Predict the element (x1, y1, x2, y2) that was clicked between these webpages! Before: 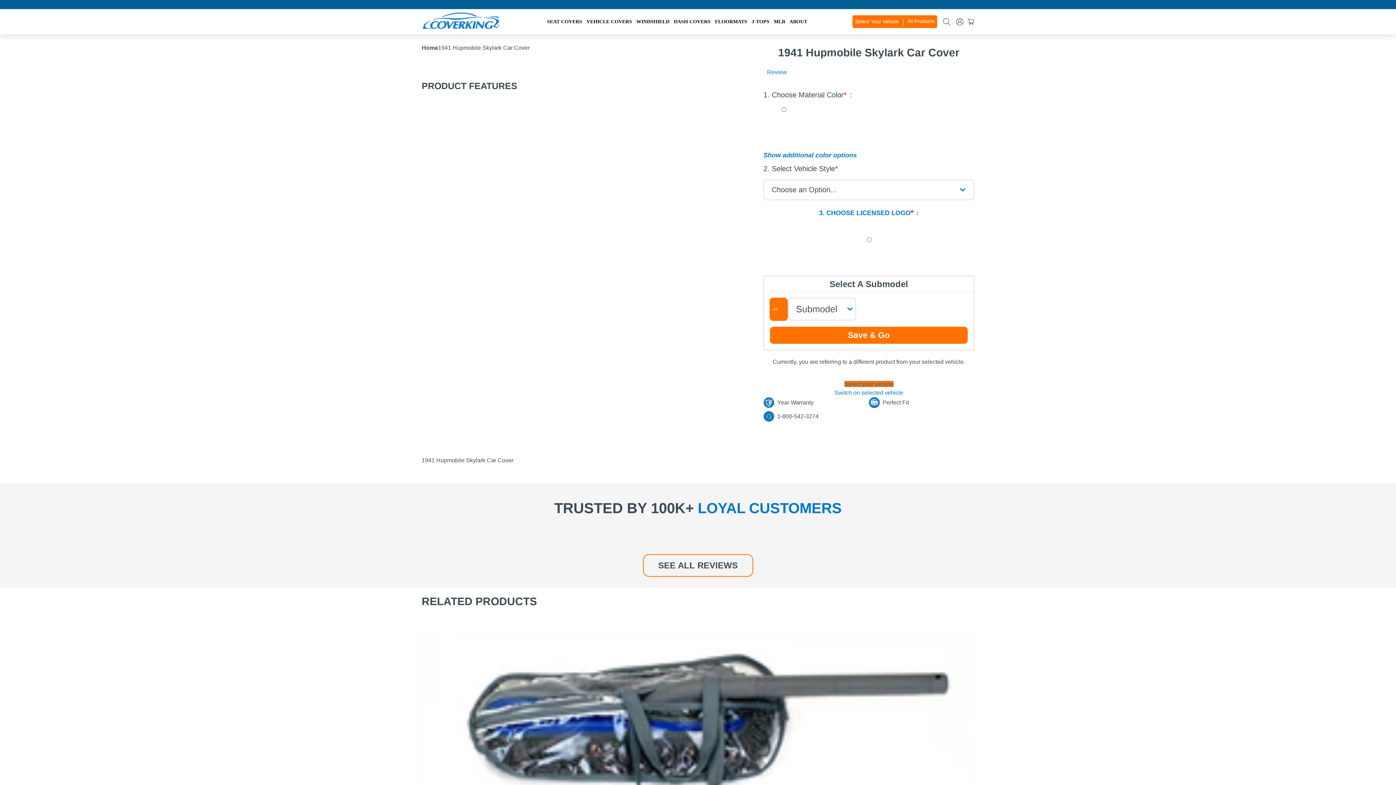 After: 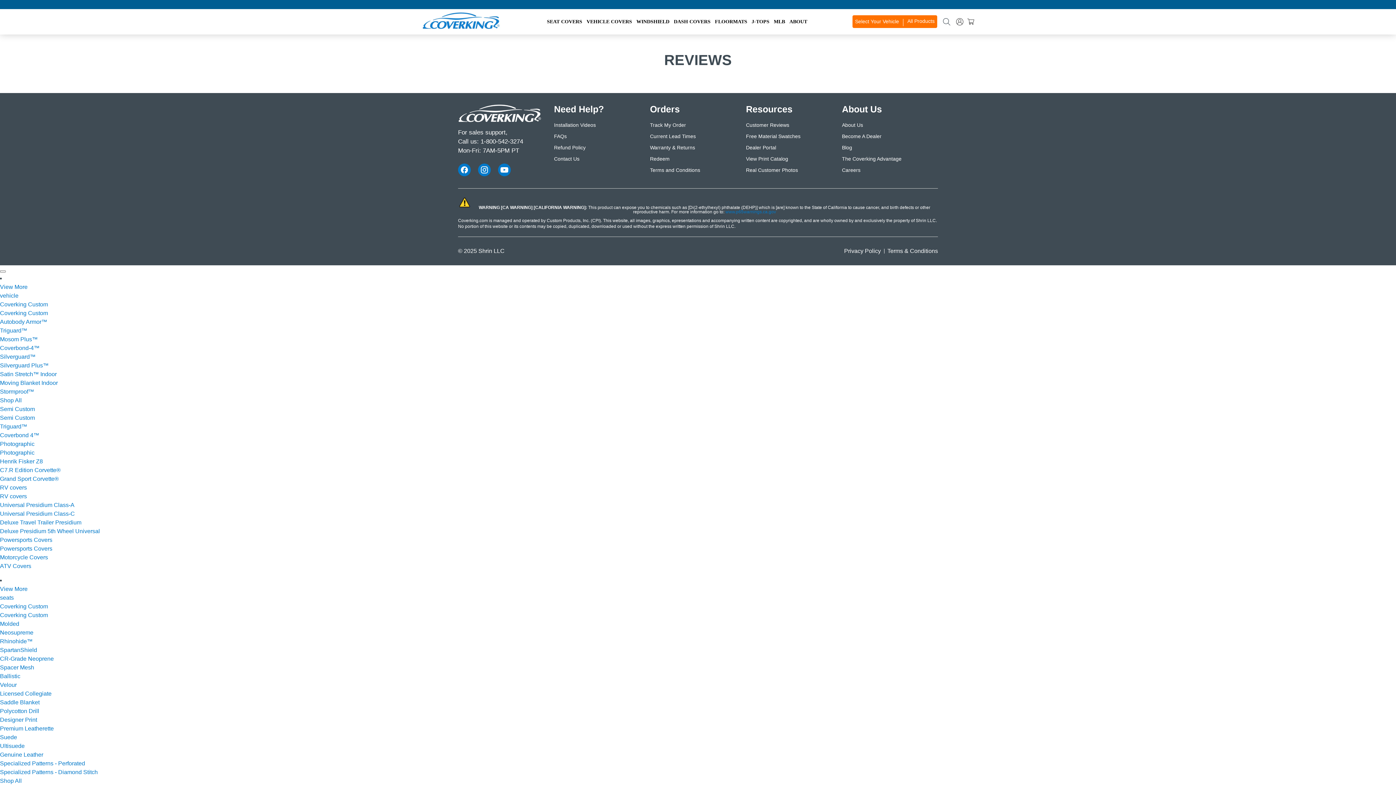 Action: bbox: (643, 554, 753, 577) label: SEE ALL REVIEWS